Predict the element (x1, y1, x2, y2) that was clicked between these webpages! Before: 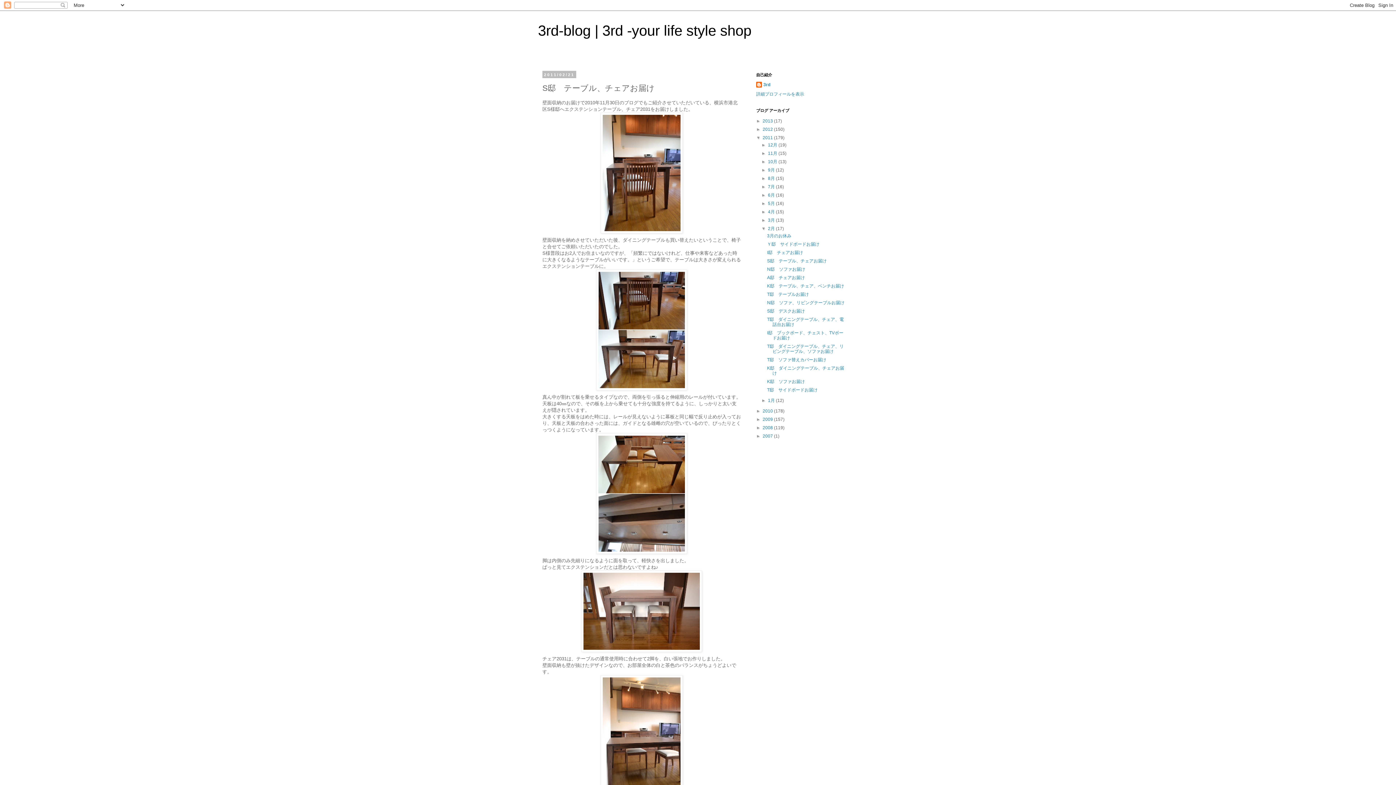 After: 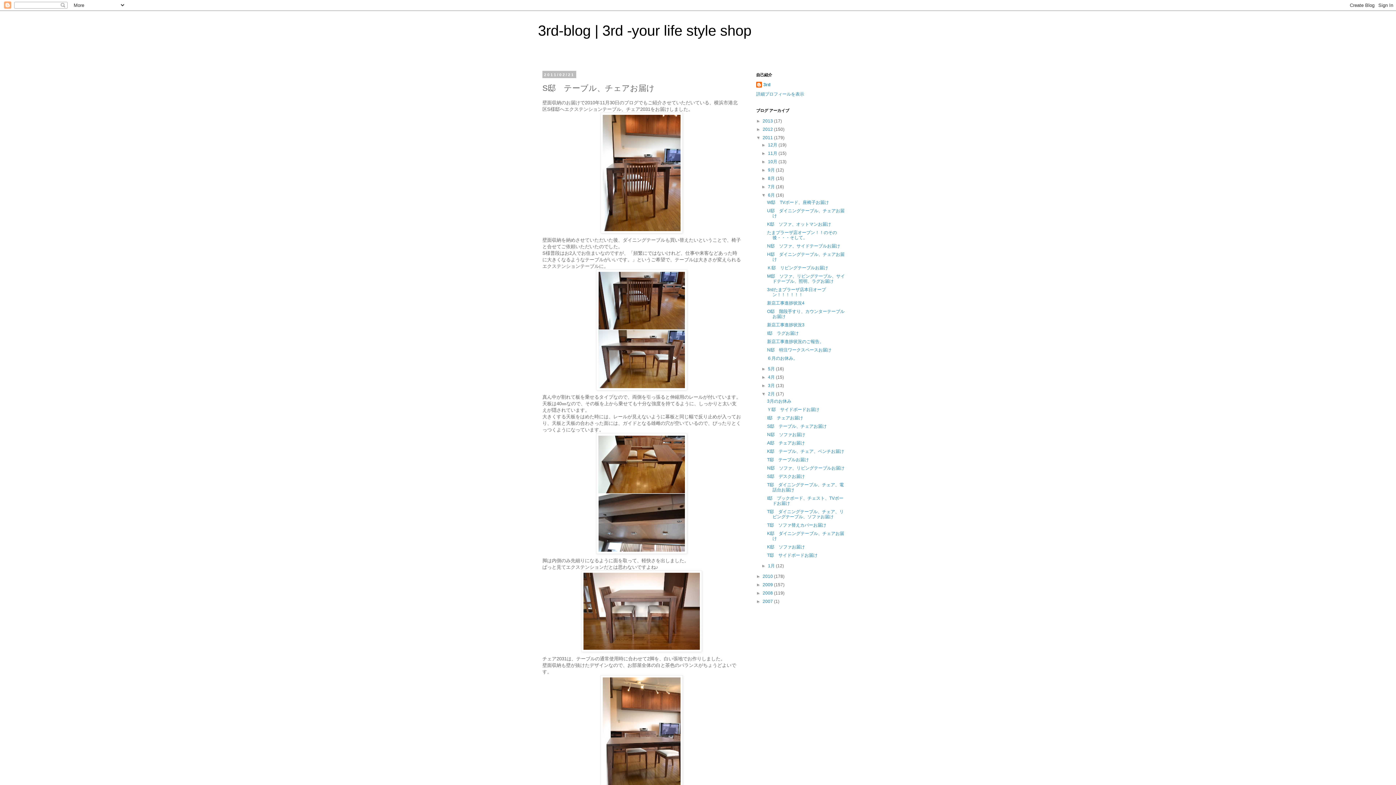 Action: label: ►   bbox: (761, 192, 768, 197)